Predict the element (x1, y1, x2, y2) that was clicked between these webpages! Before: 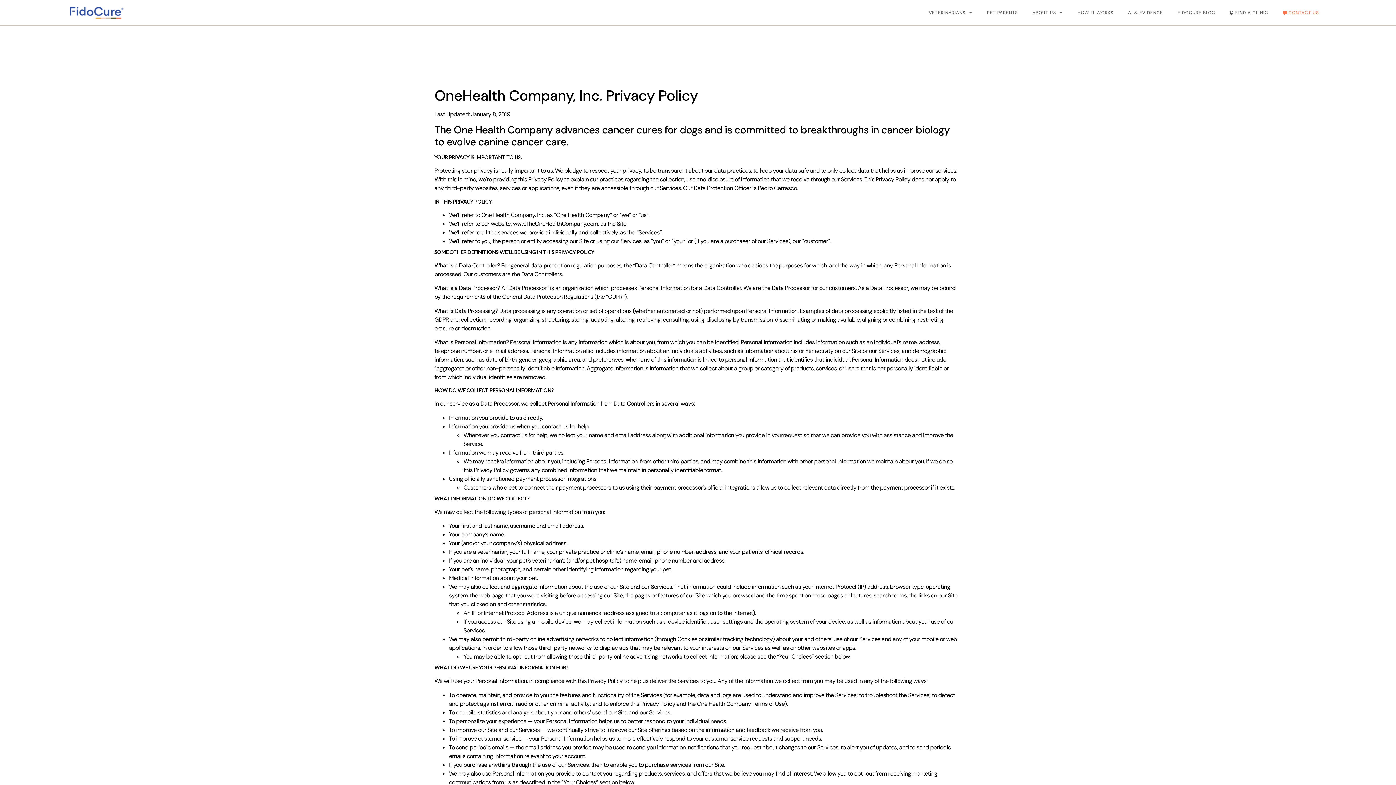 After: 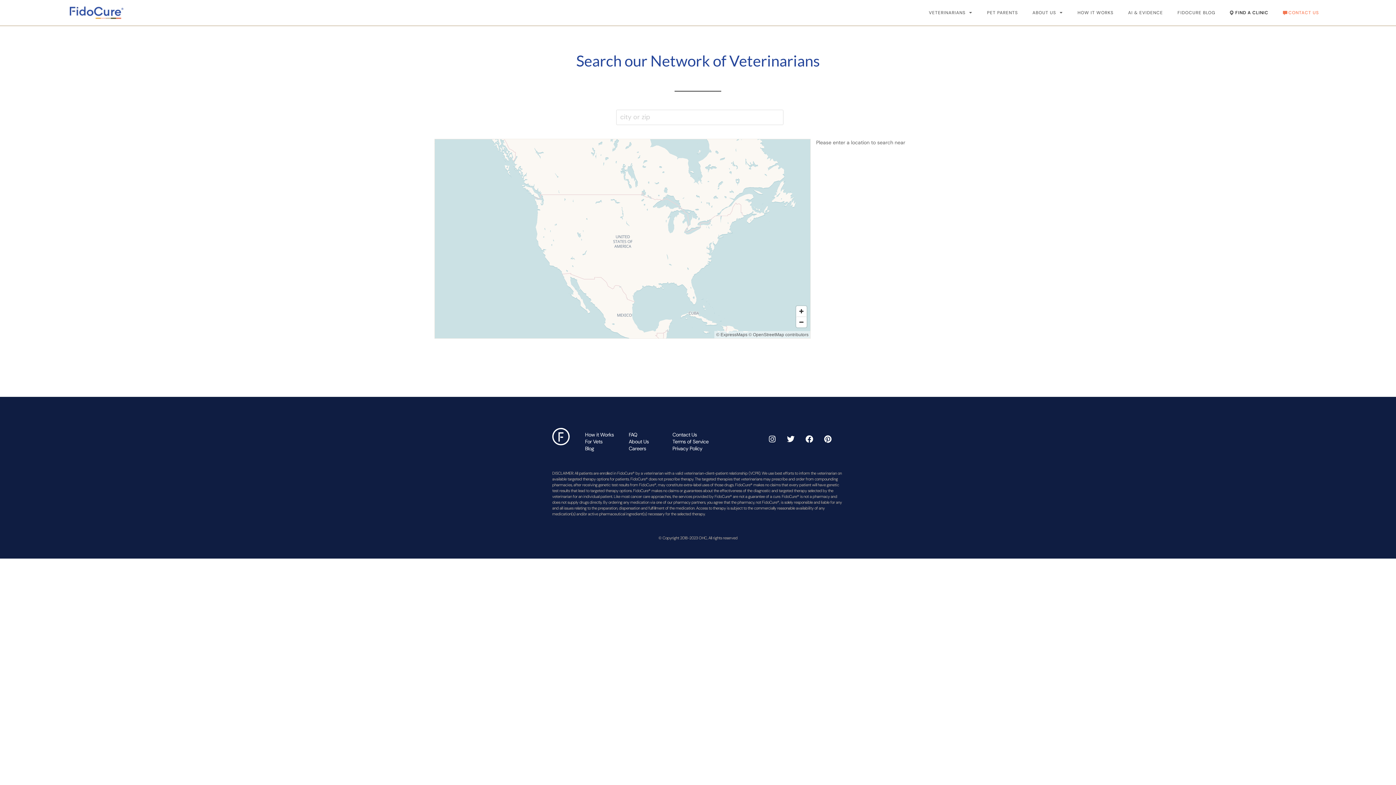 Action: label: FIND A CLINIC bbox: (1222, 0, 1275, 25)